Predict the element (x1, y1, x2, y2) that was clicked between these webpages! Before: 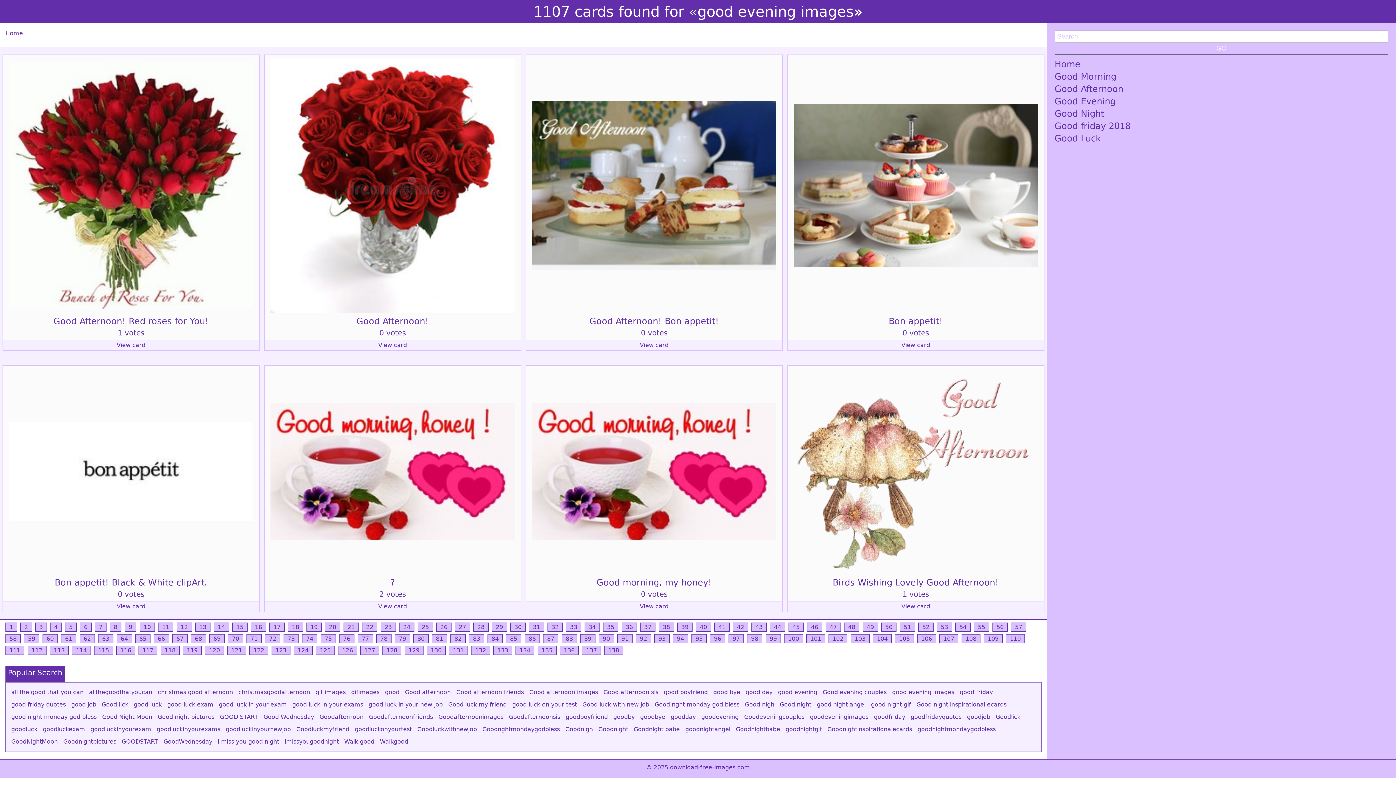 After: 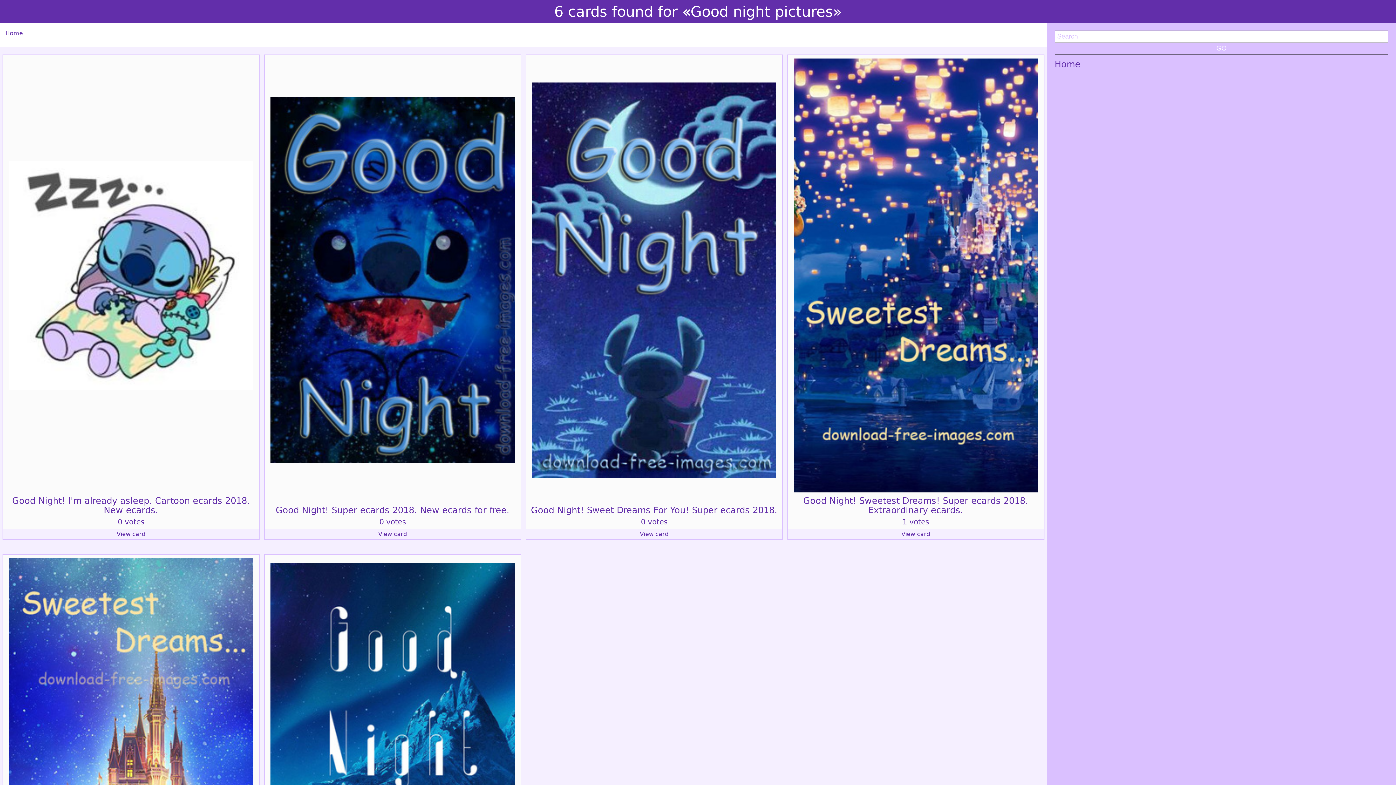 Action: bbox: (156, 713, 216, 720) label: Good night pictures